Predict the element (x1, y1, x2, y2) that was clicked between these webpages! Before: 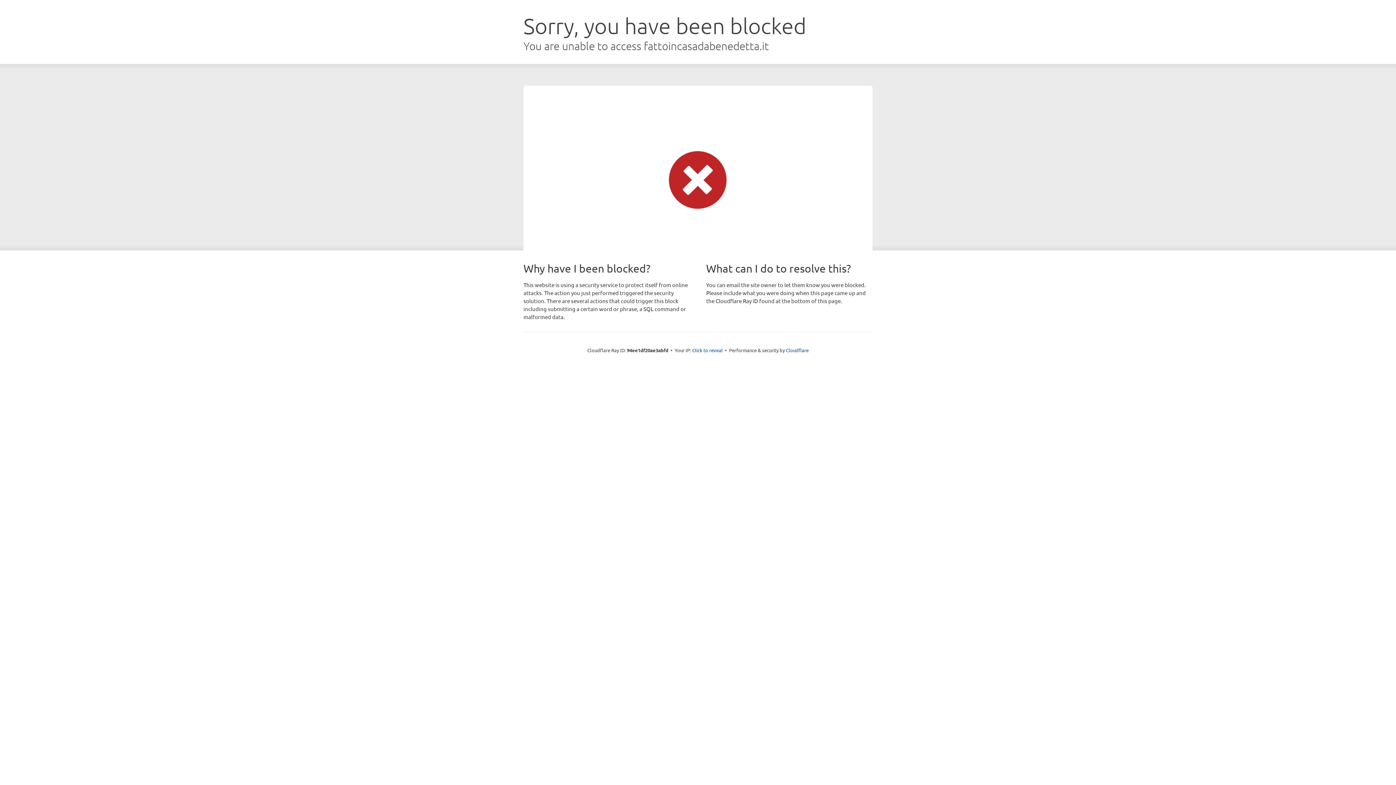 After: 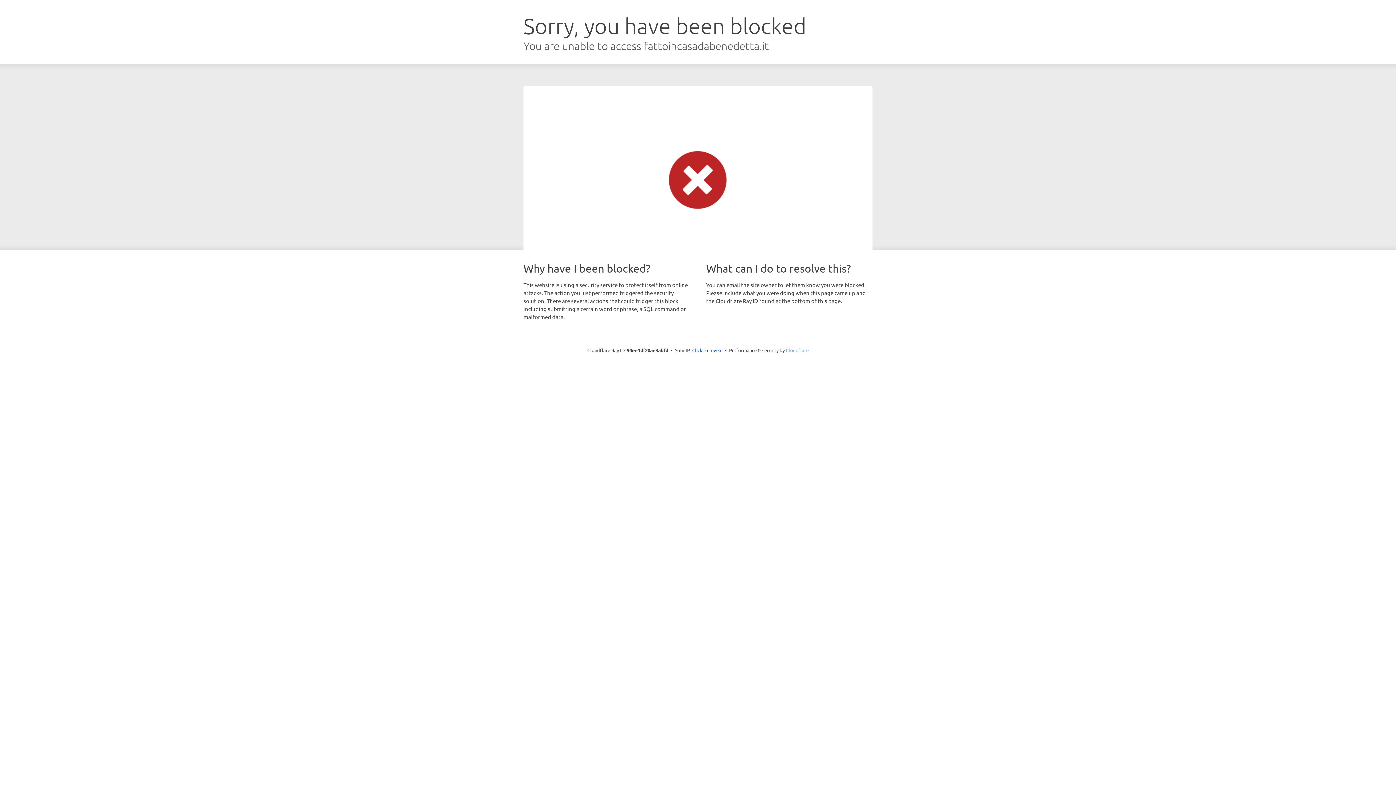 Action: label: Cloudflare bbox: (786, 347, 808, 353)